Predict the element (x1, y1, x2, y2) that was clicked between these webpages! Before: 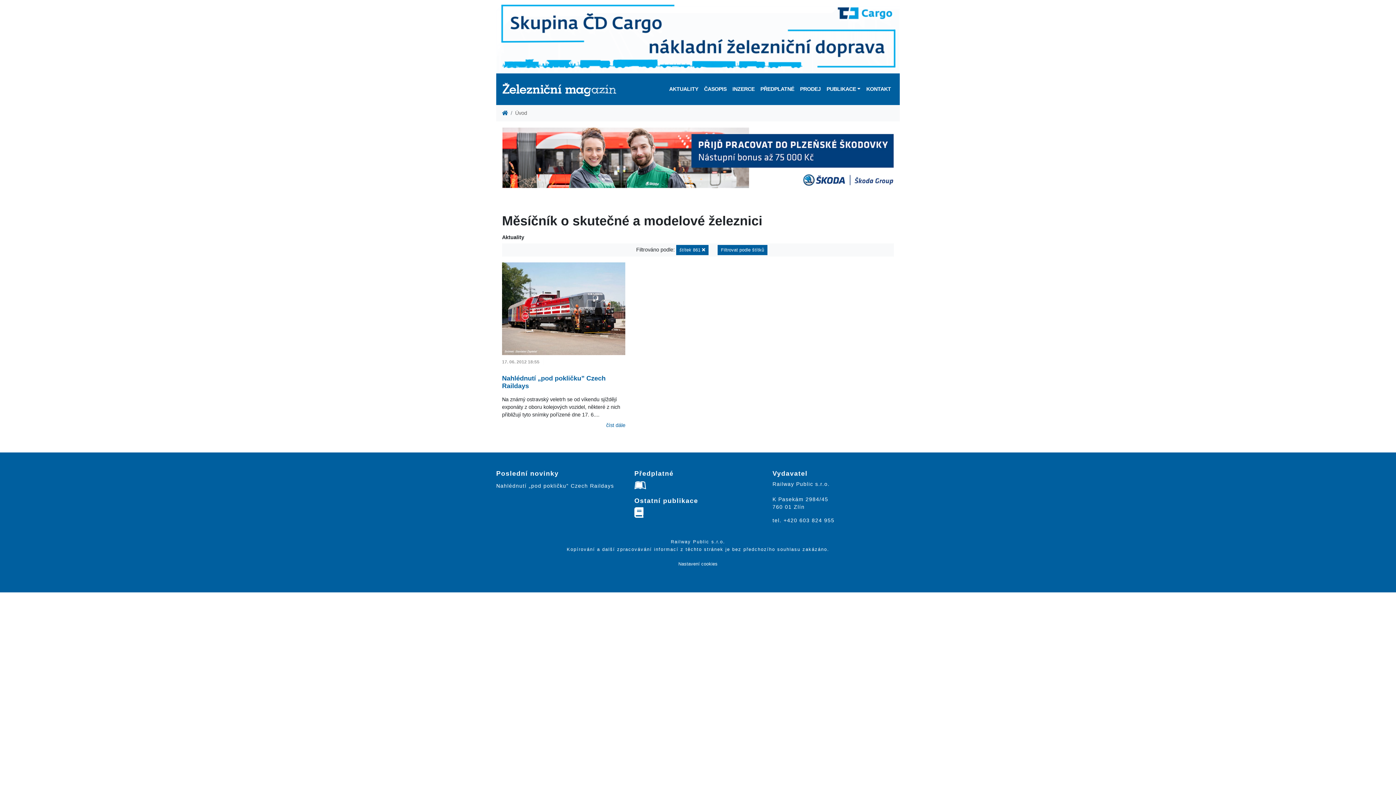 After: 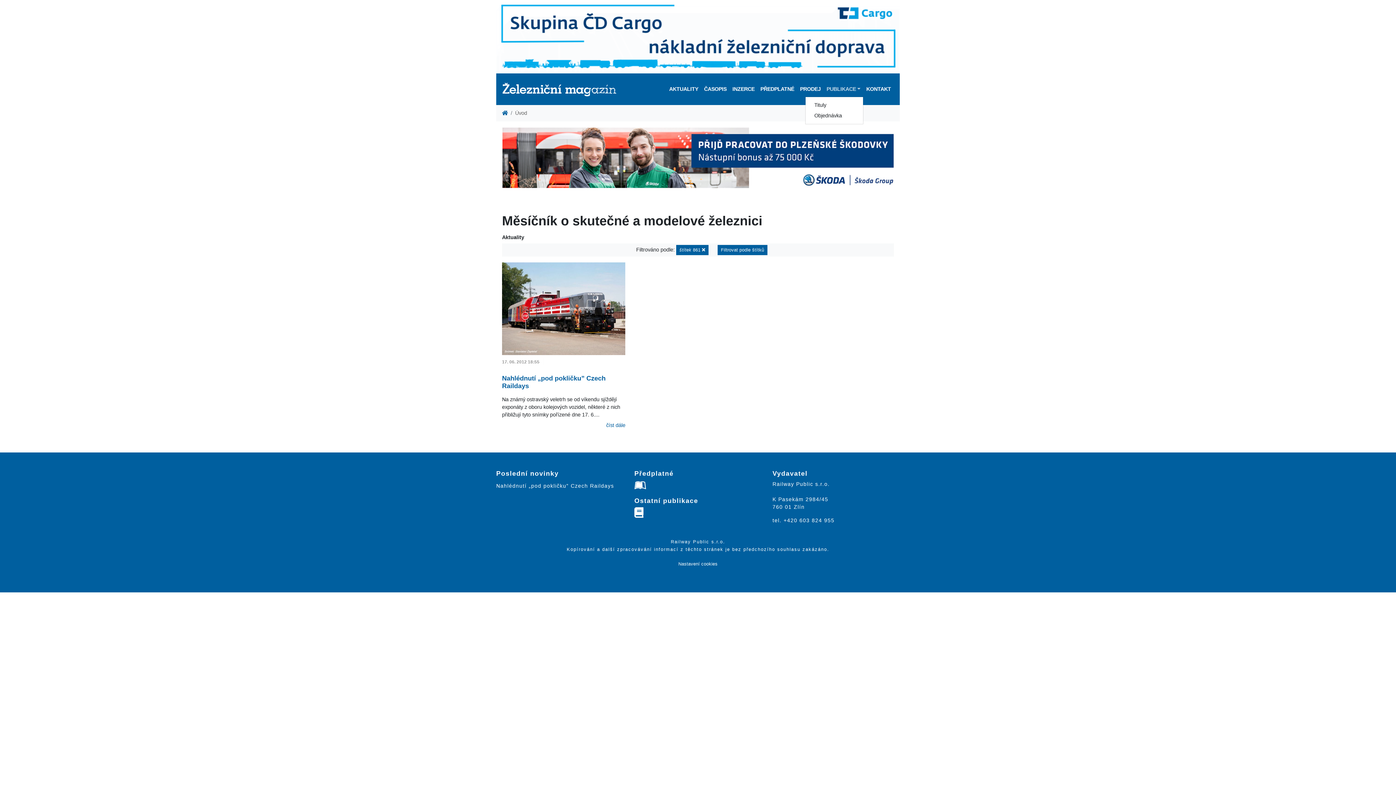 Action: bbox: (823, 82, 863, 96) label: PUBLIKACE